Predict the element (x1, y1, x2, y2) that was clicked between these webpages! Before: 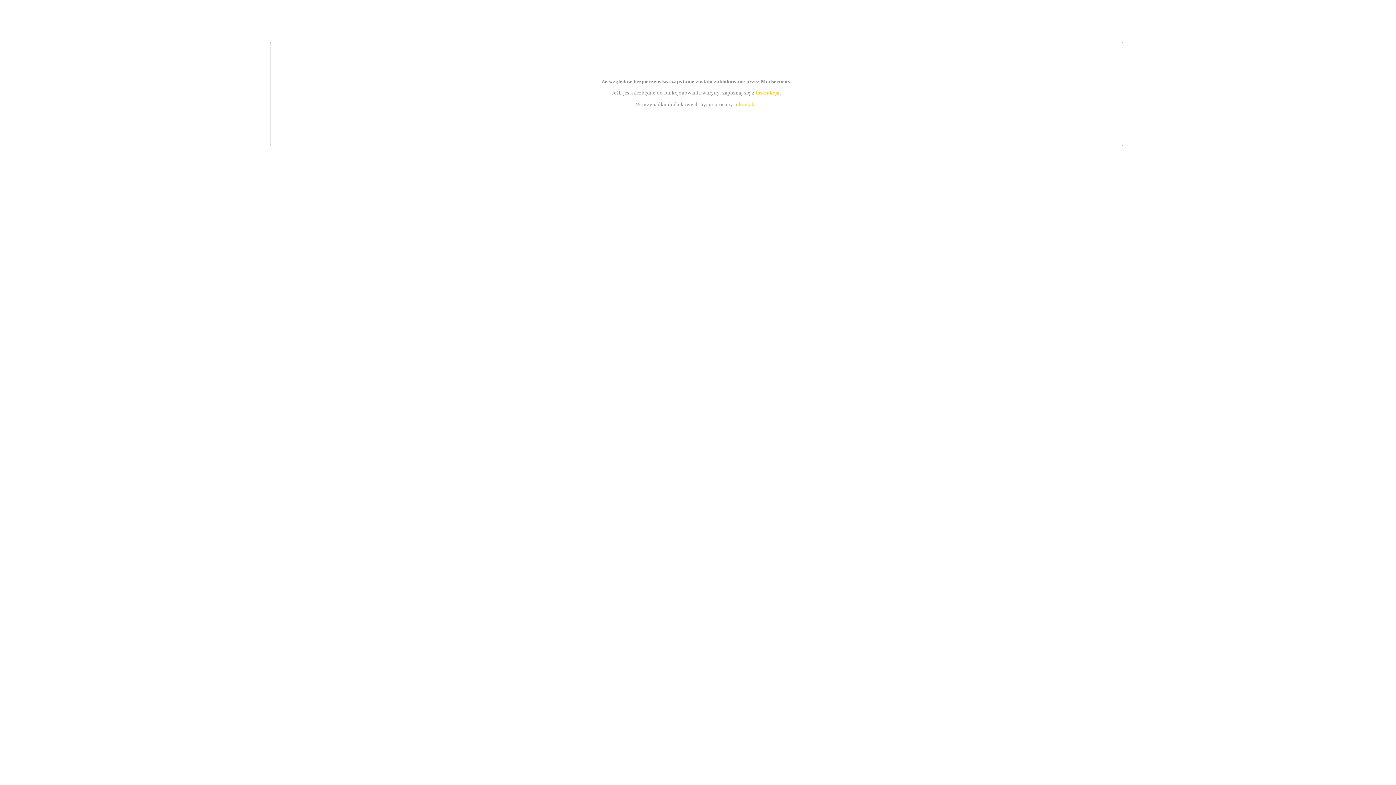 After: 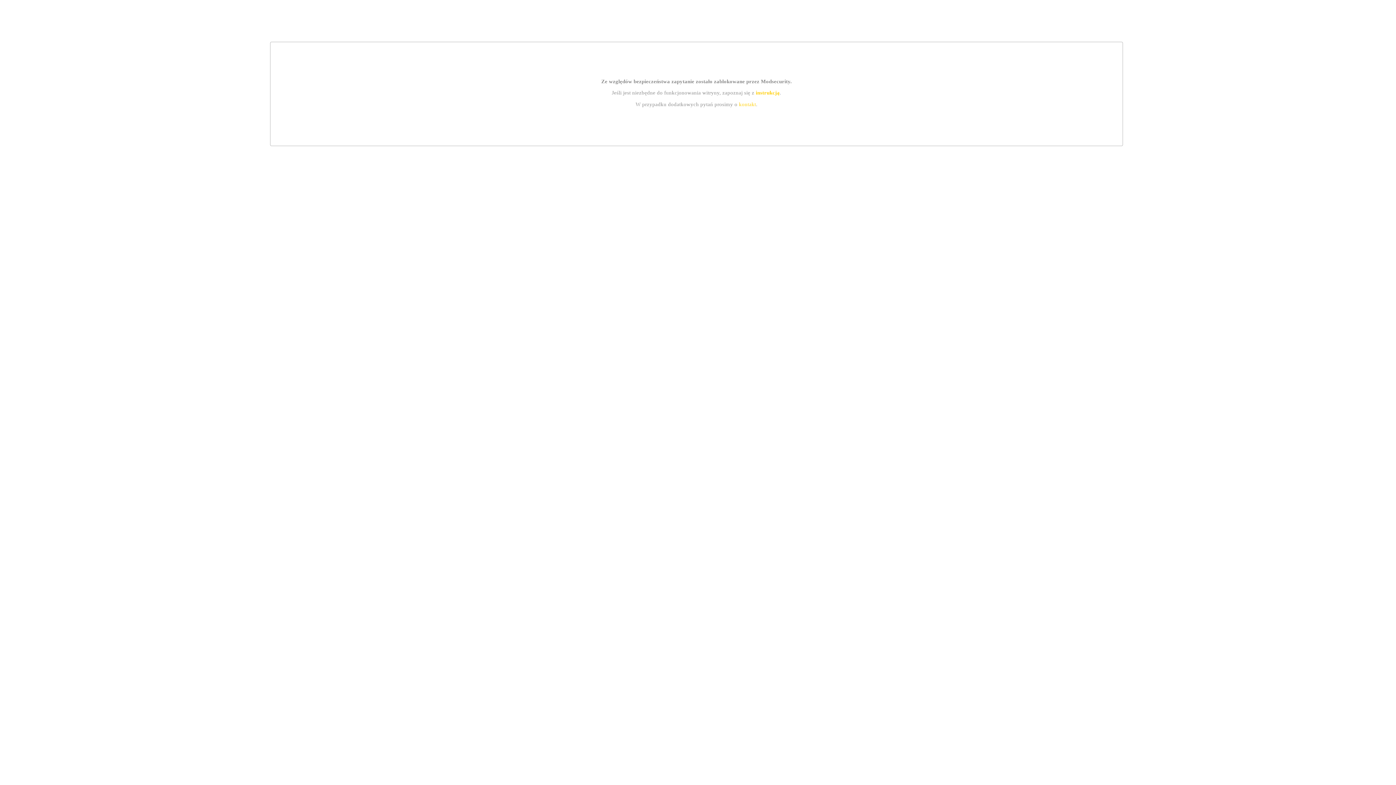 Action: label: instrukcją bbox: (755, 89, 779, 95)